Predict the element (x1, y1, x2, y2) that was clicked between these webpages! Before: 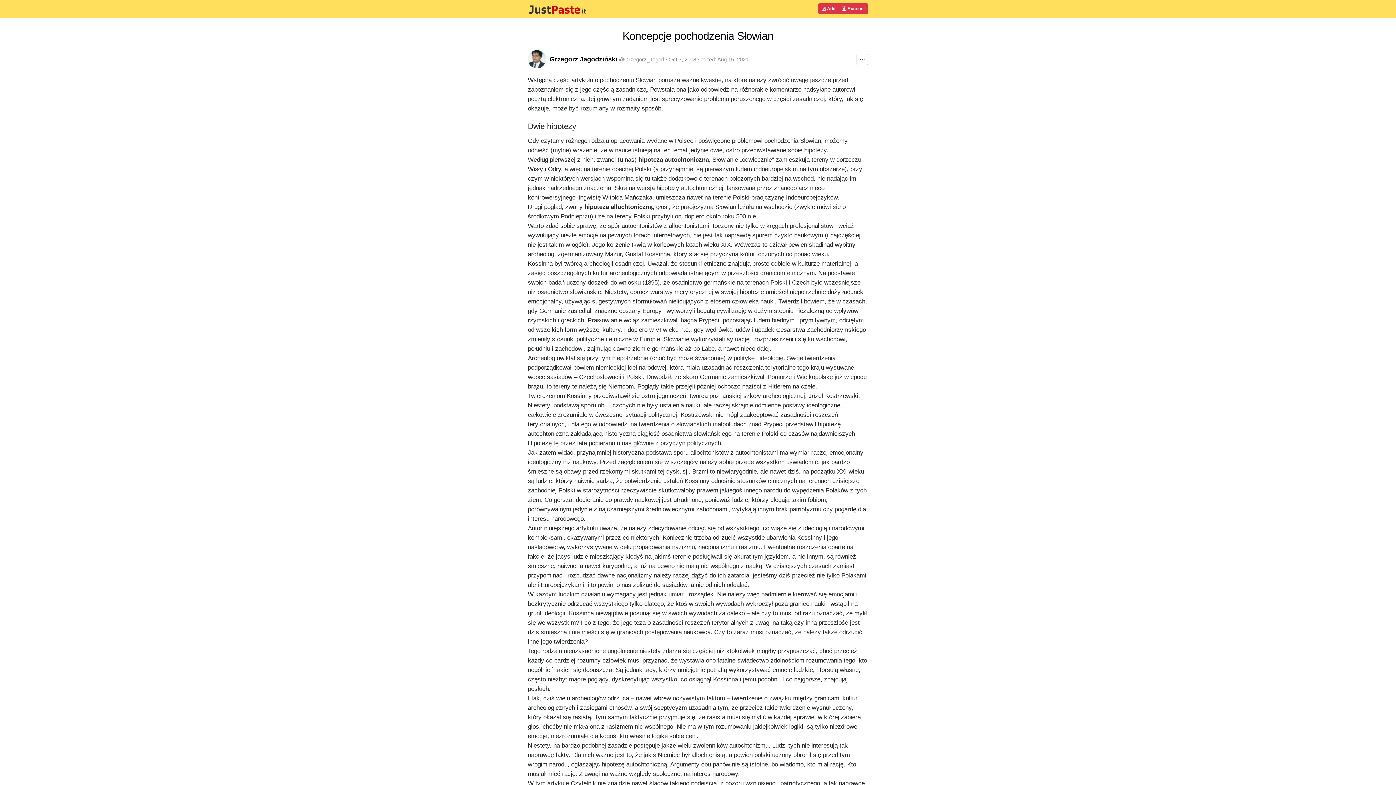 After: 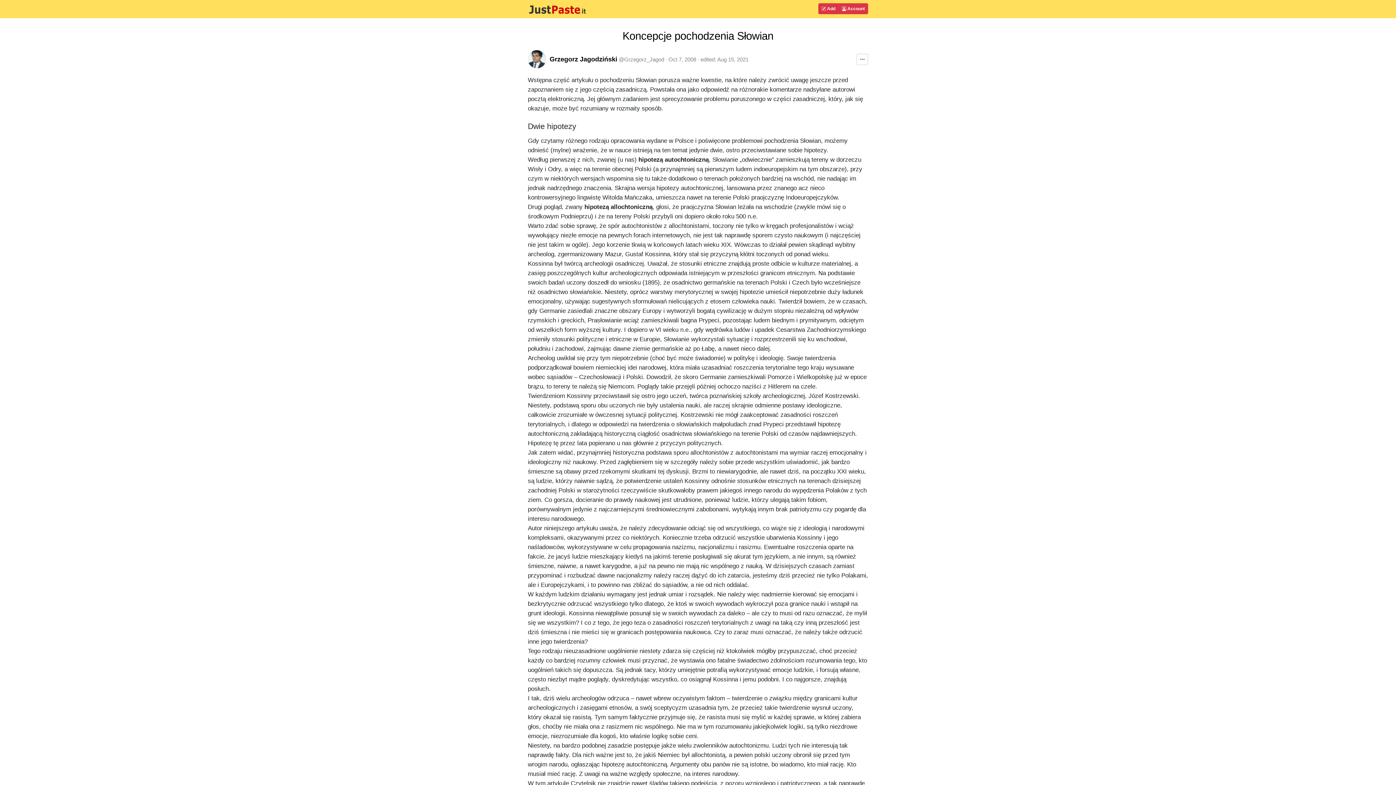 Action: label: częścią zasadniczą bbox: (593, 86, 646, 93)